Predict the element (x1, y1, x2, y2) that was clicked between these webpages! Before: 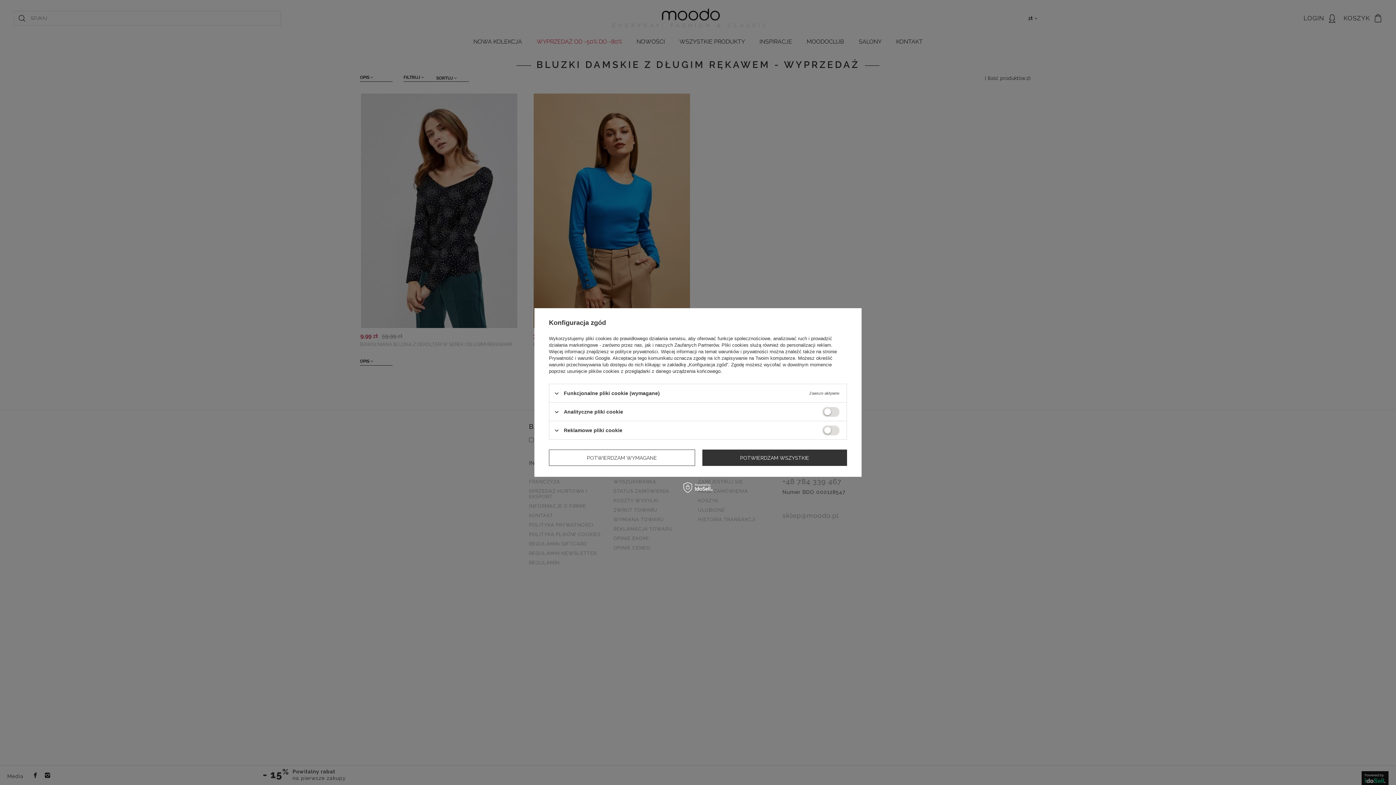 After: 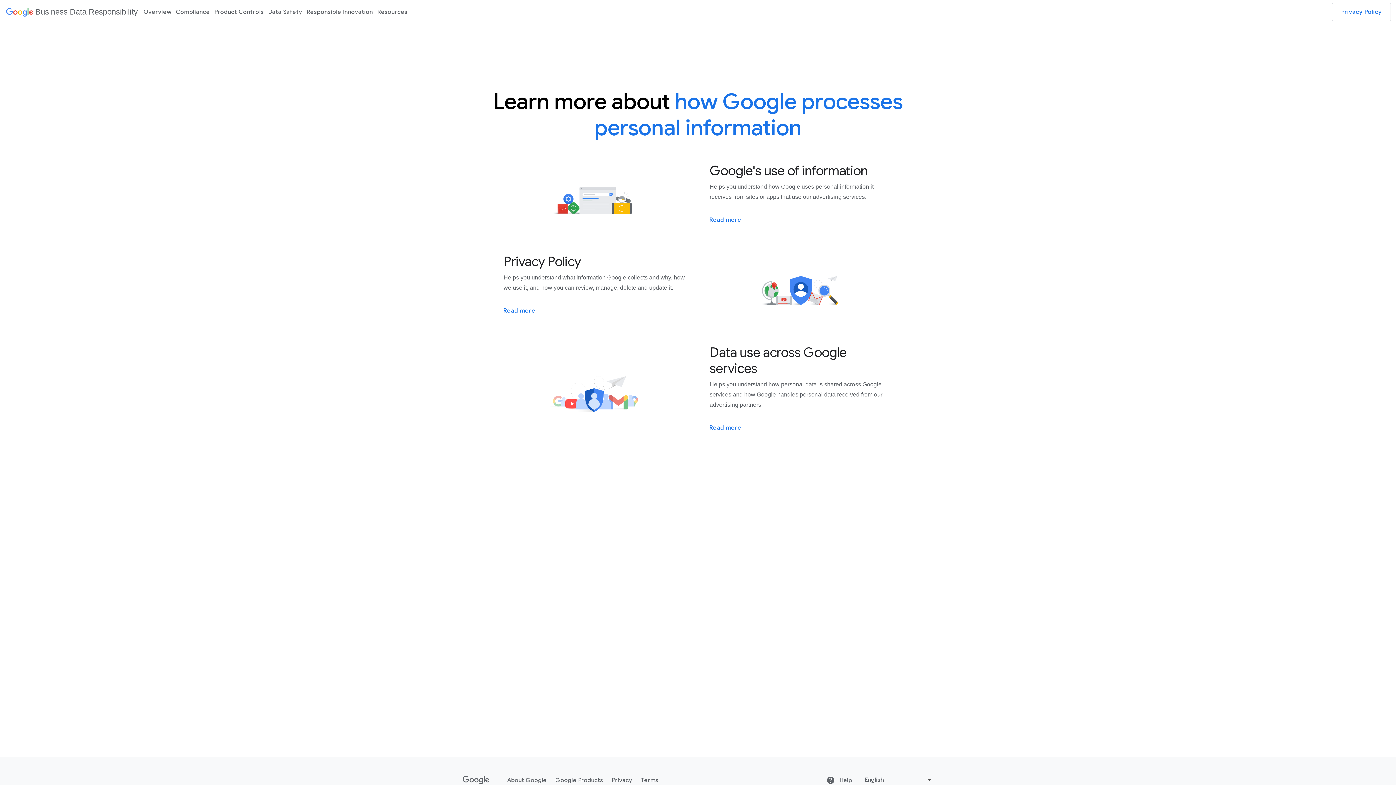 Action: label: Prywatność i warunki Google bbox: (549, 355, 610, 361)